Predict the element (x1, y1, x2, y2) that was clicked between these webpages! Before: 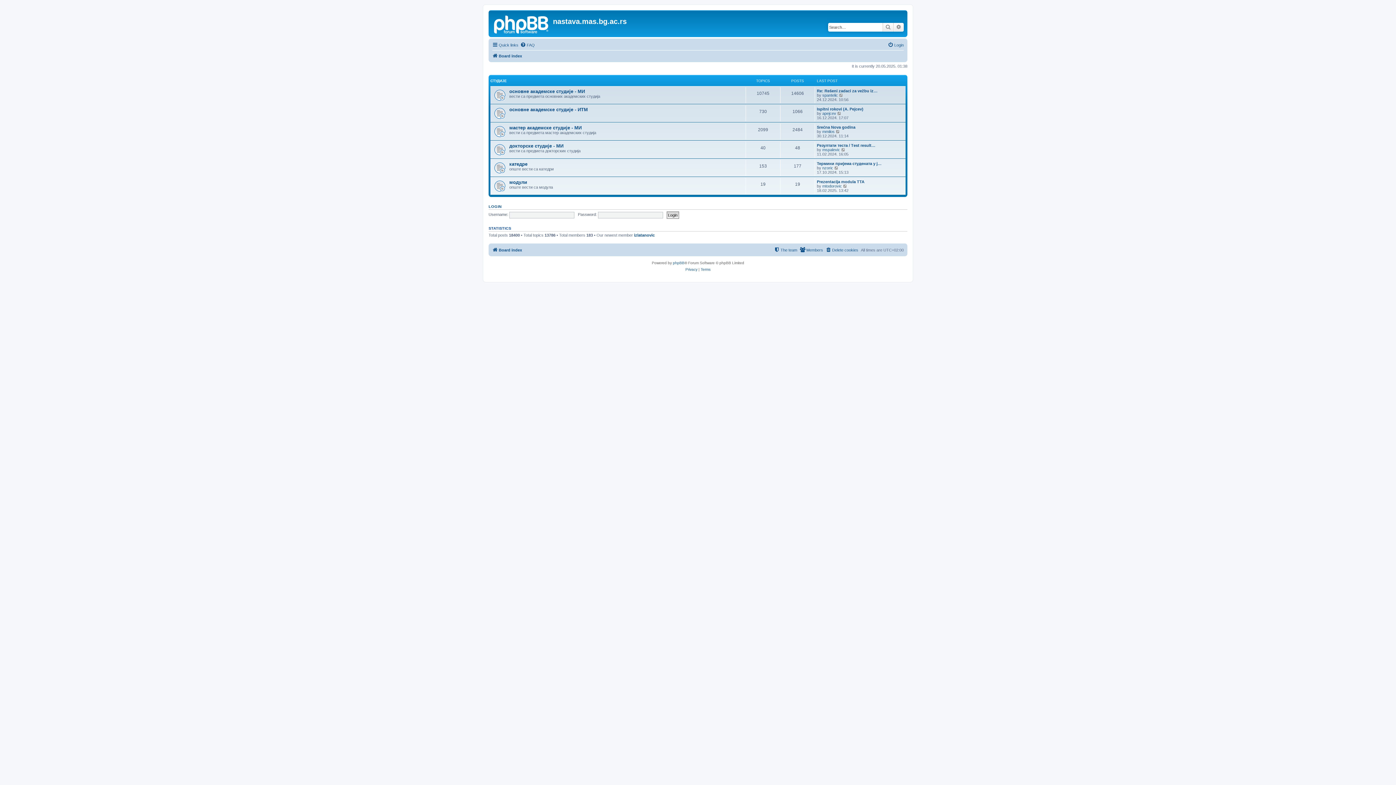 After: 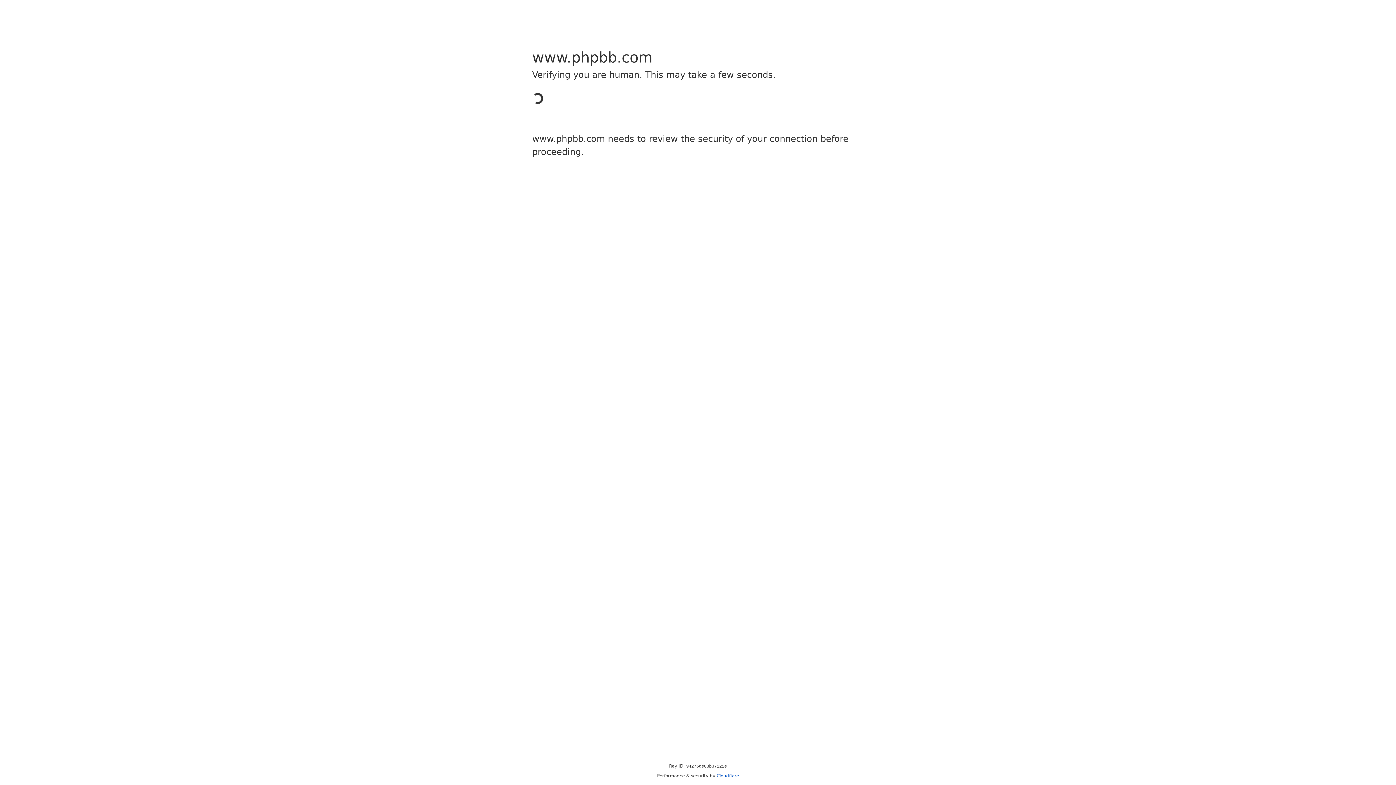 Action: label: phpBB bbox: (673, 260, 684, 266)